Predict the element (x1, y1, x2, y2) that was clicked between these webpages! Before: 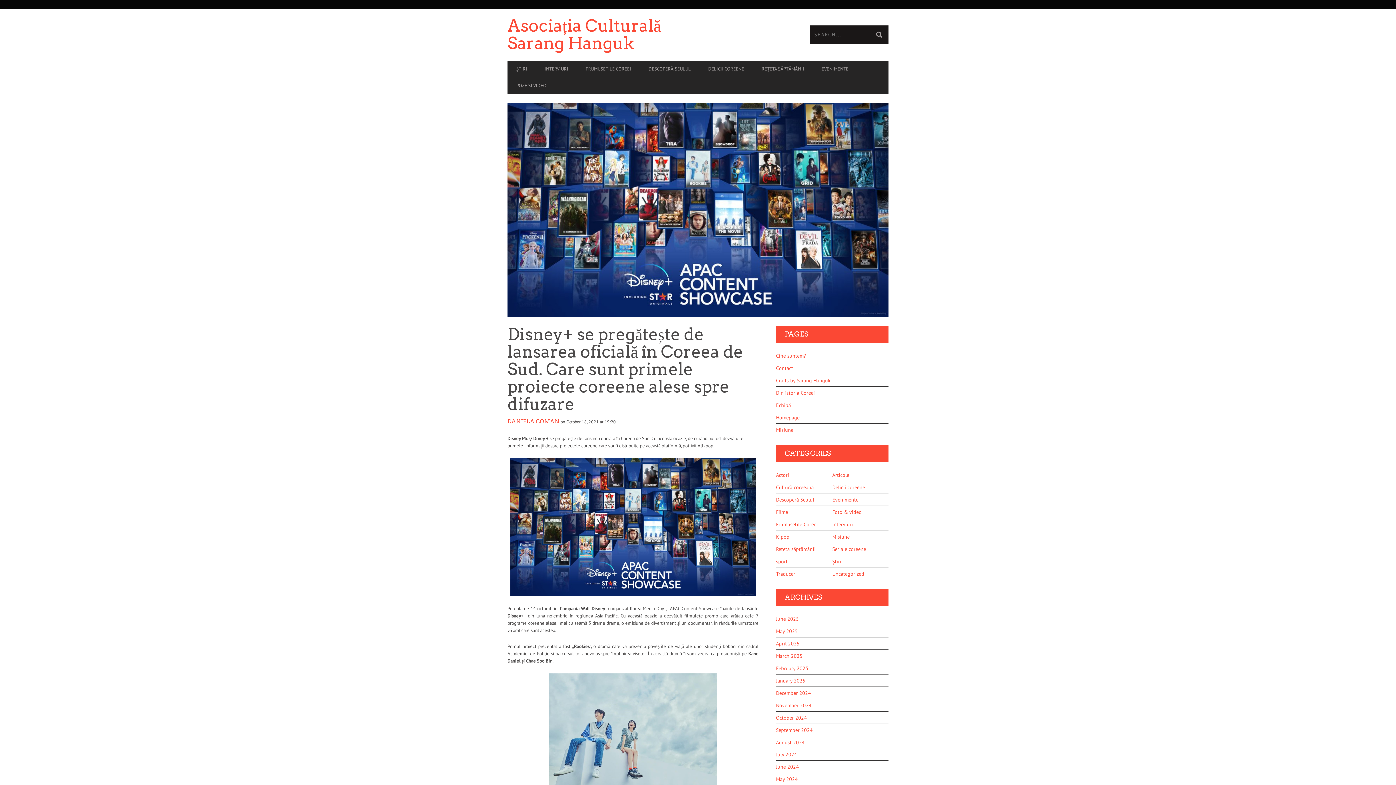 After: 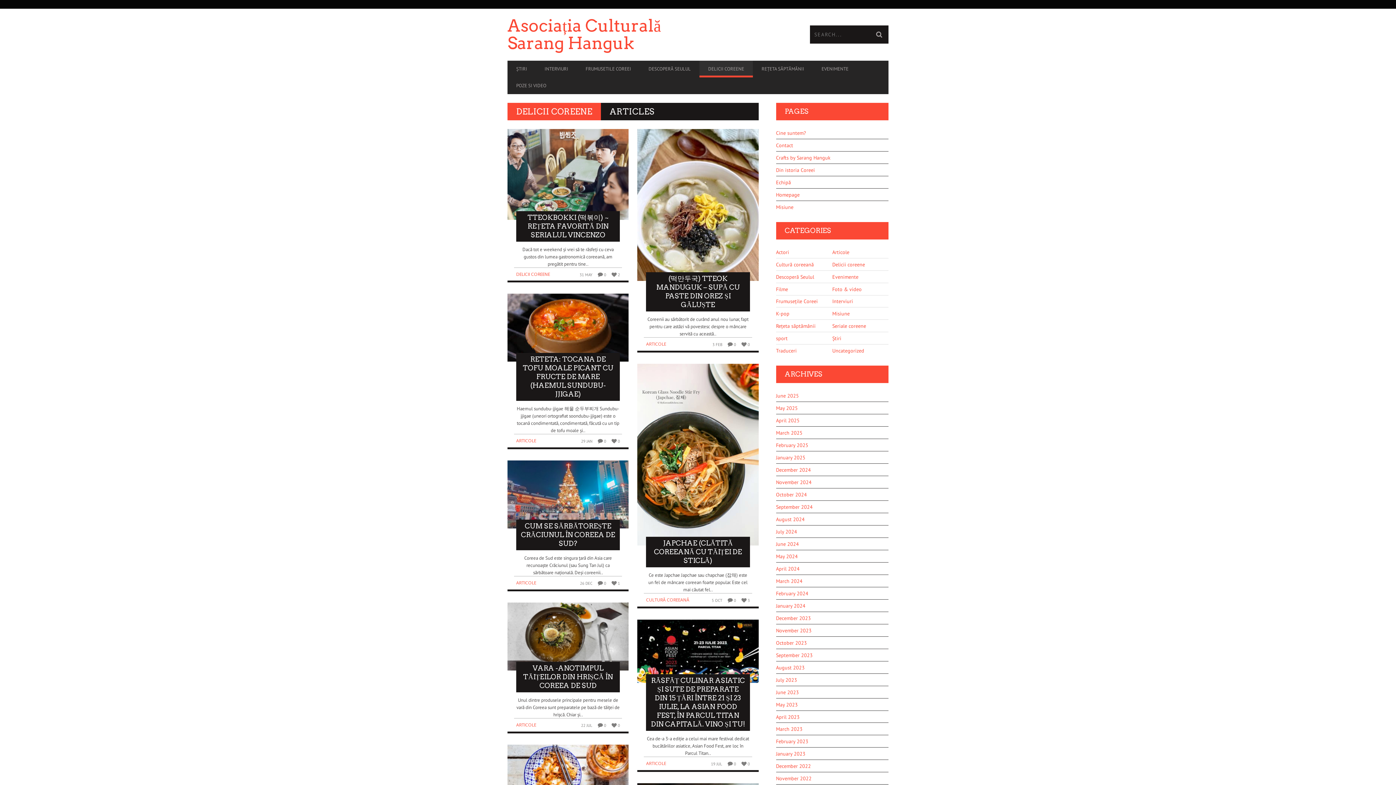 Action: label: Delicii coreene bbox: (832, 481, 865, 493)